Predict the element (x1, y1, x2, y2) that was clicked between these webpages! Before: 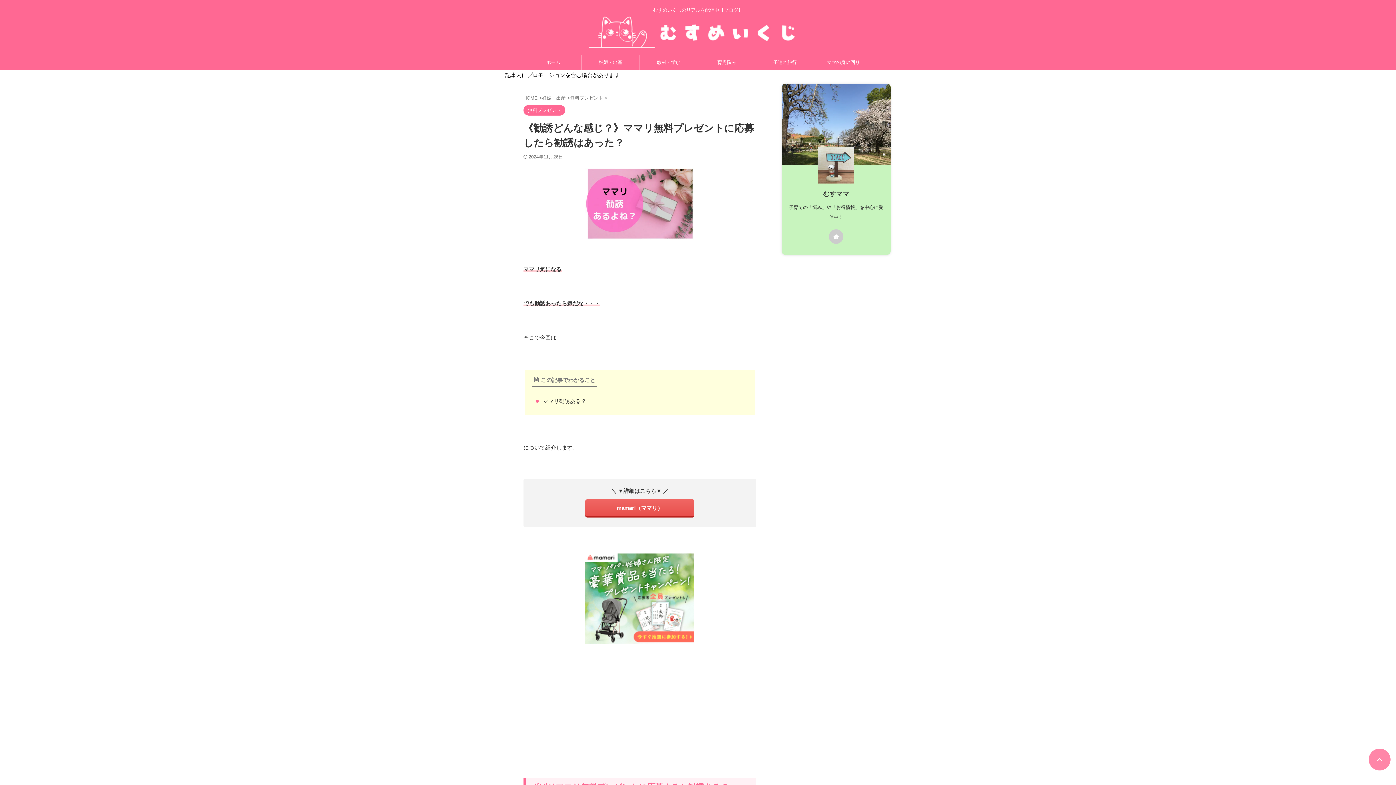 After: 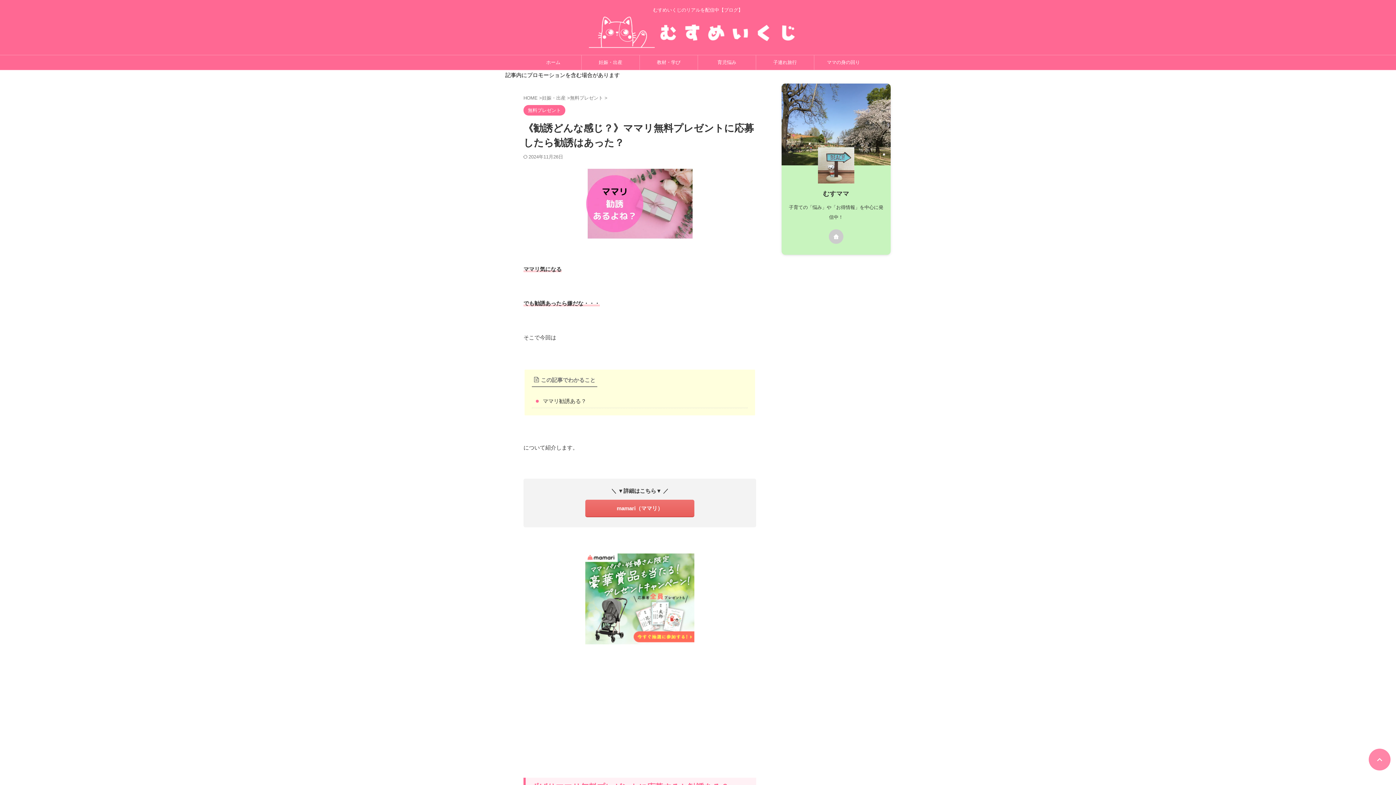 Action: label: mamari（ママリ） bbox: (585, 499, 694, 516)